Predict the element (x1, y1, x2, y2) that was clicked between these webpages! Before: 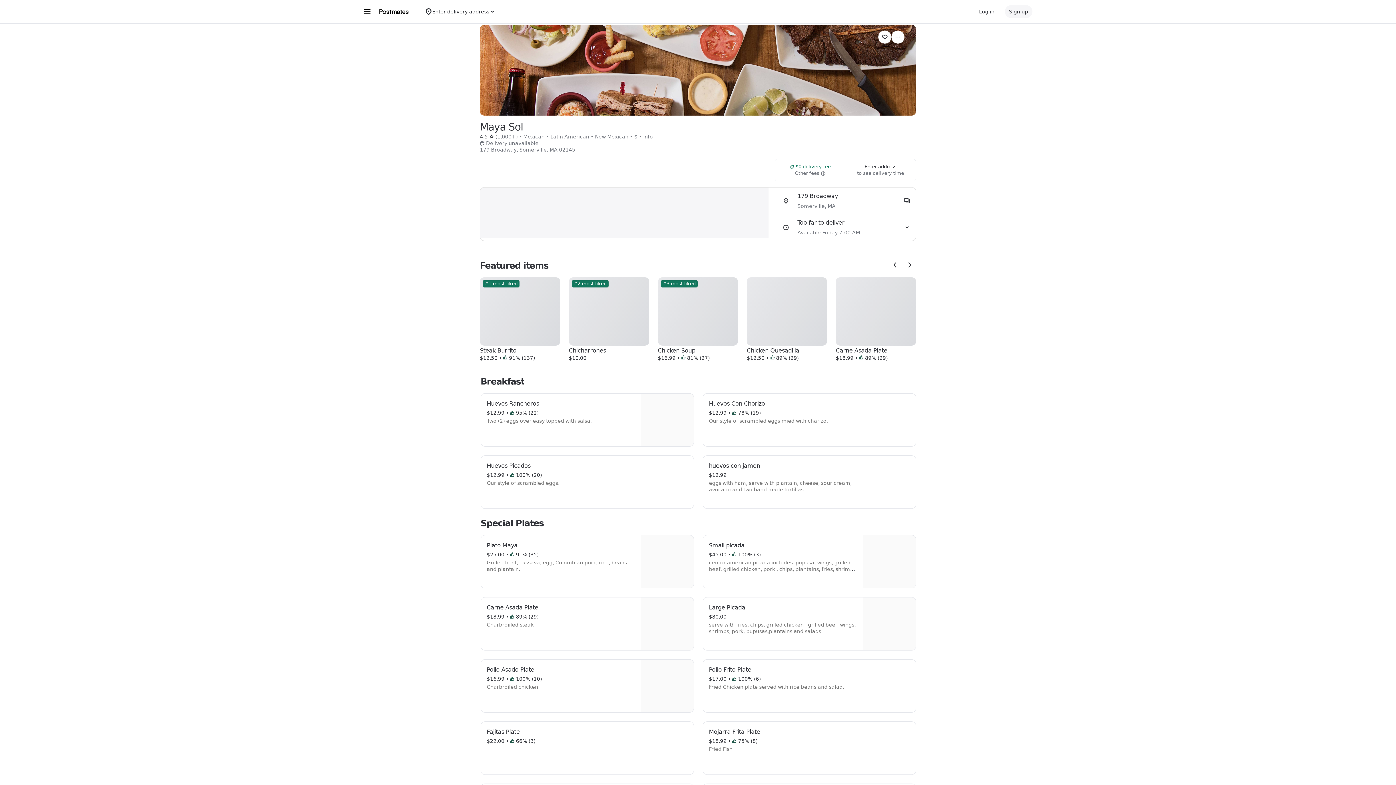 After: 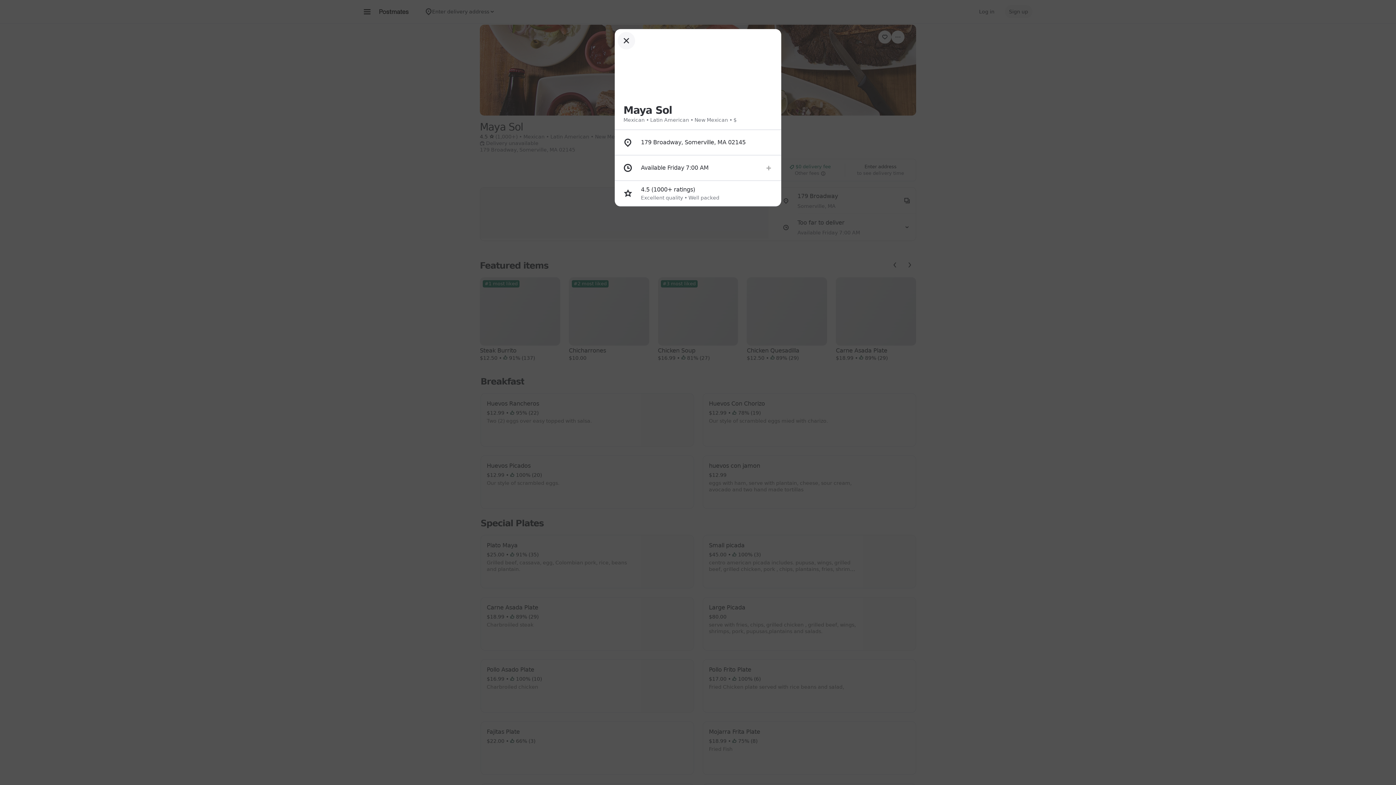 Action: bbox: (643, 133, 653, 139) label: Info